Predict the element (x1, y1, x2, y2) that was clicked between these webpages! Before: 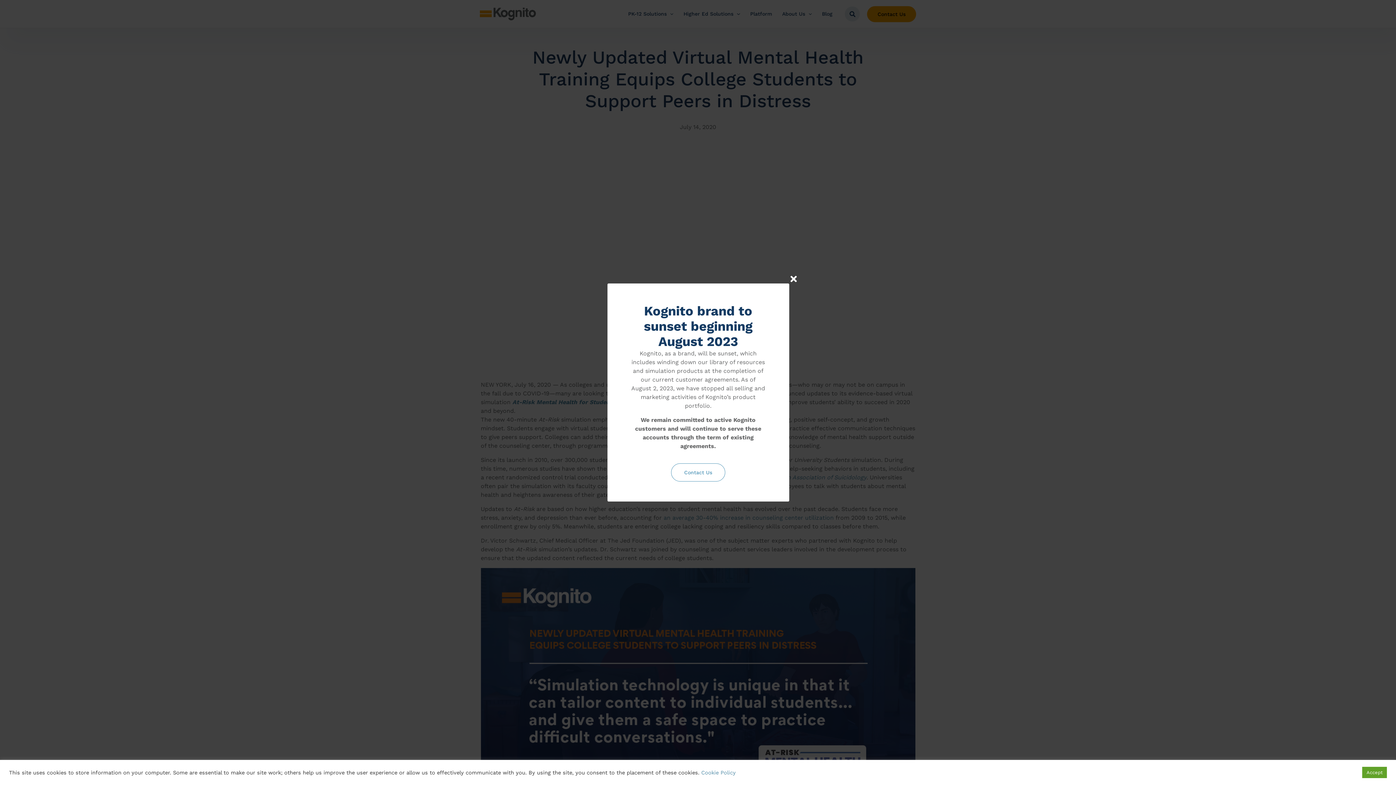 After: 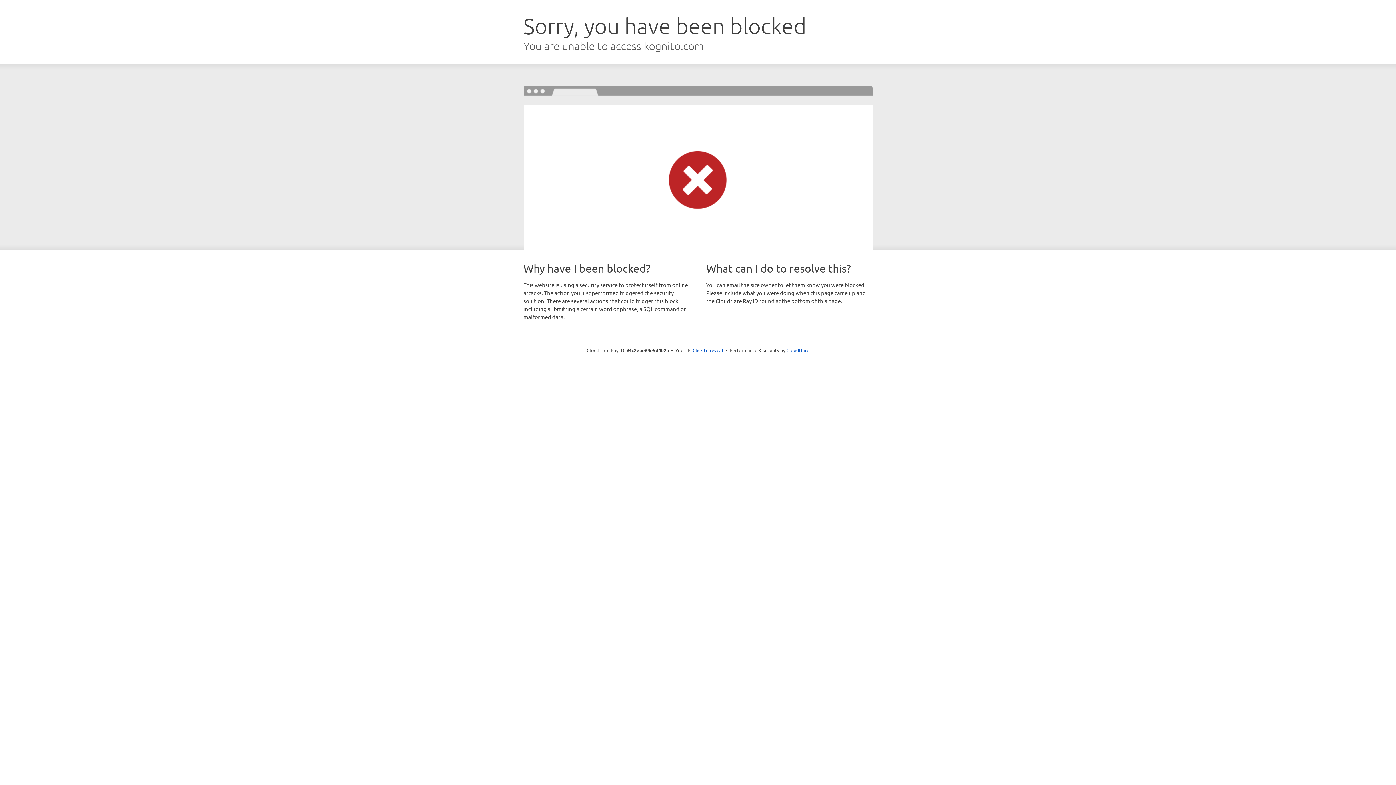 Action: label: Cookie Policy bbox: (701, 769, 736, 776)